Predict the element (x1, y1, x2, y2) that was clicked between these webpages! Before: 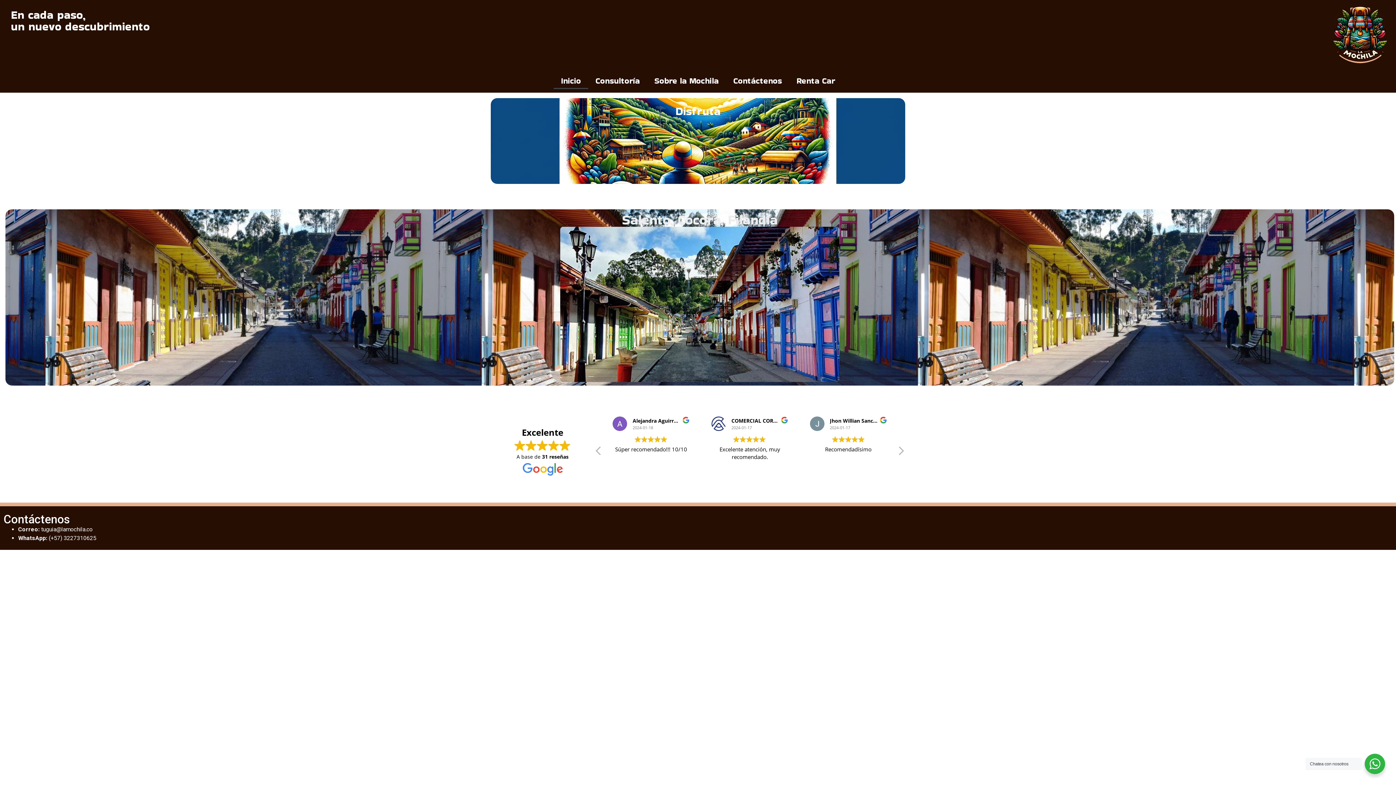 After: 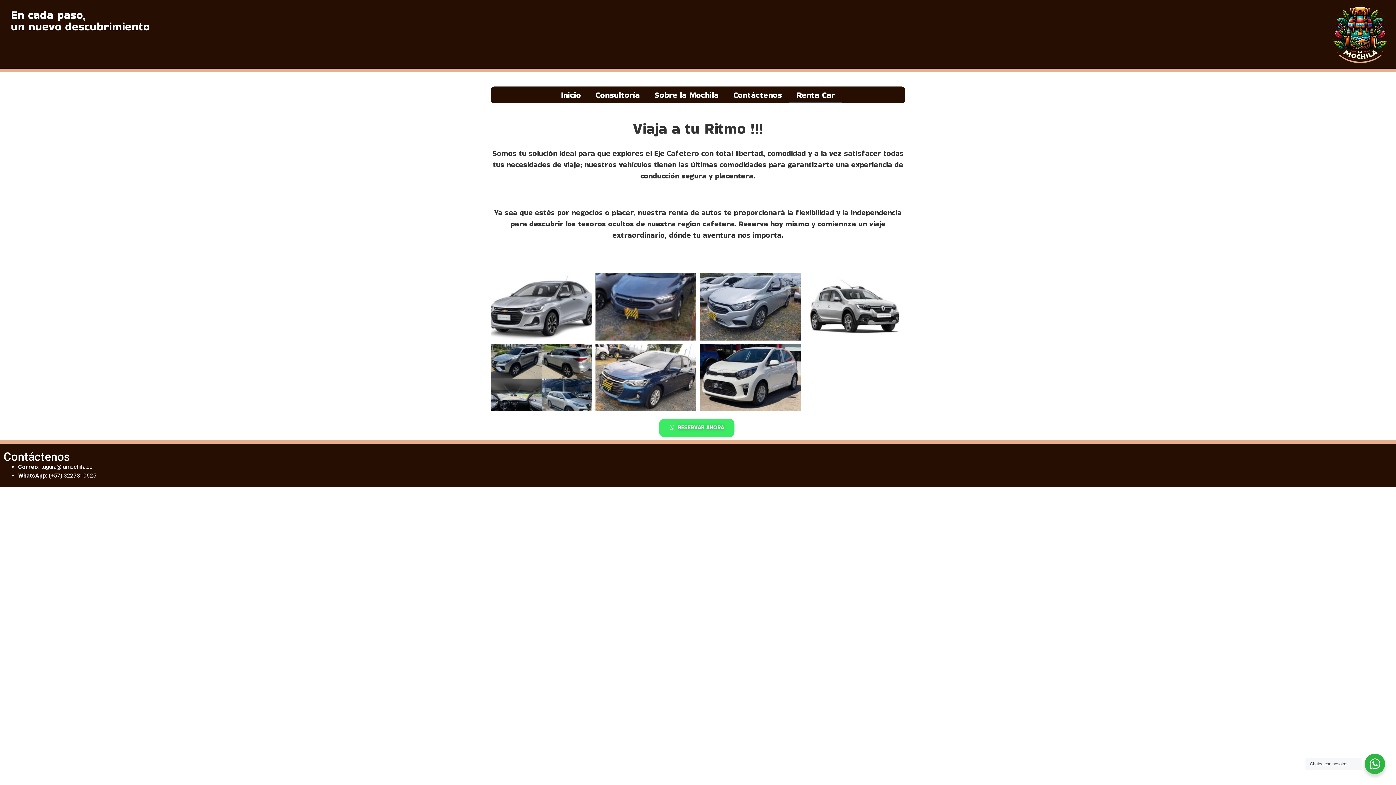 Action: bbox: (789, 72, 842, 89) label: Renta Car